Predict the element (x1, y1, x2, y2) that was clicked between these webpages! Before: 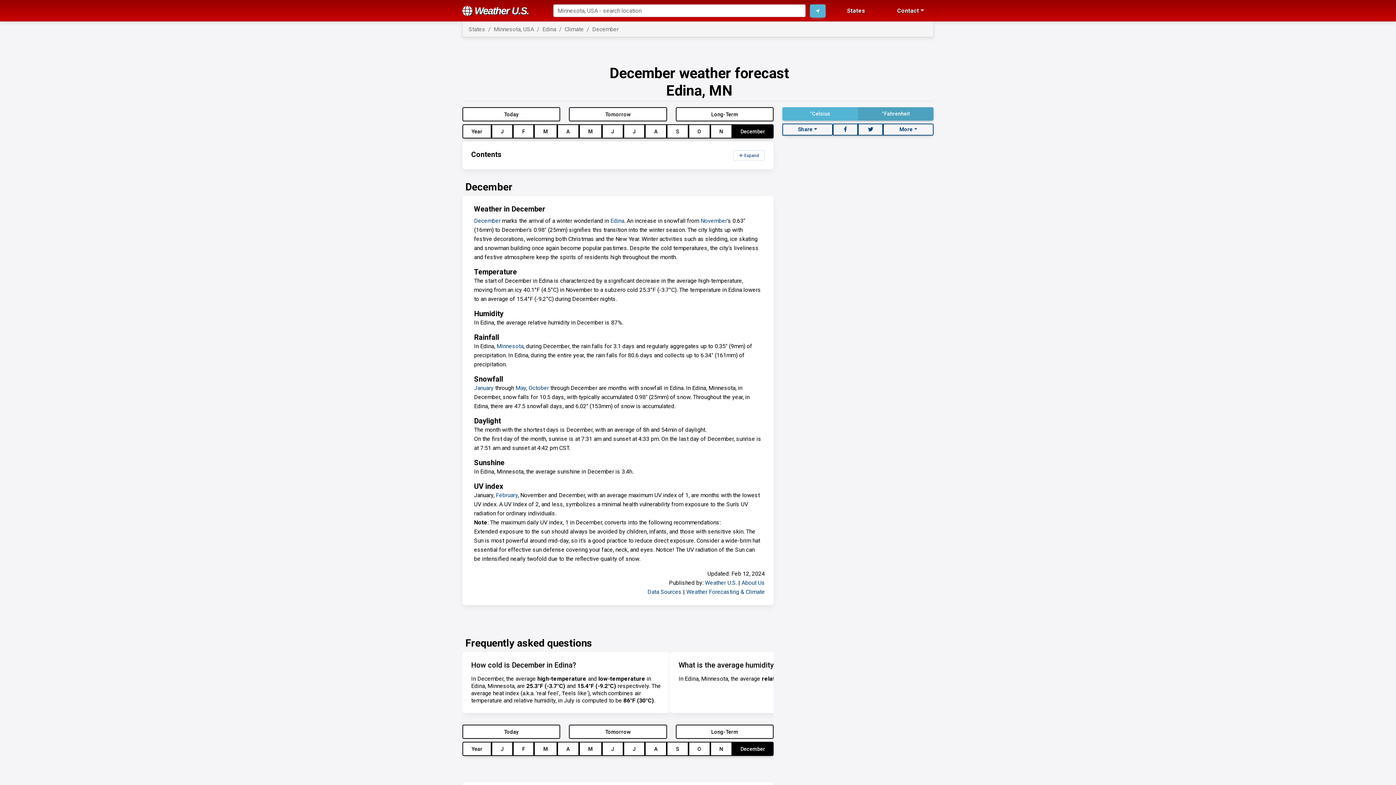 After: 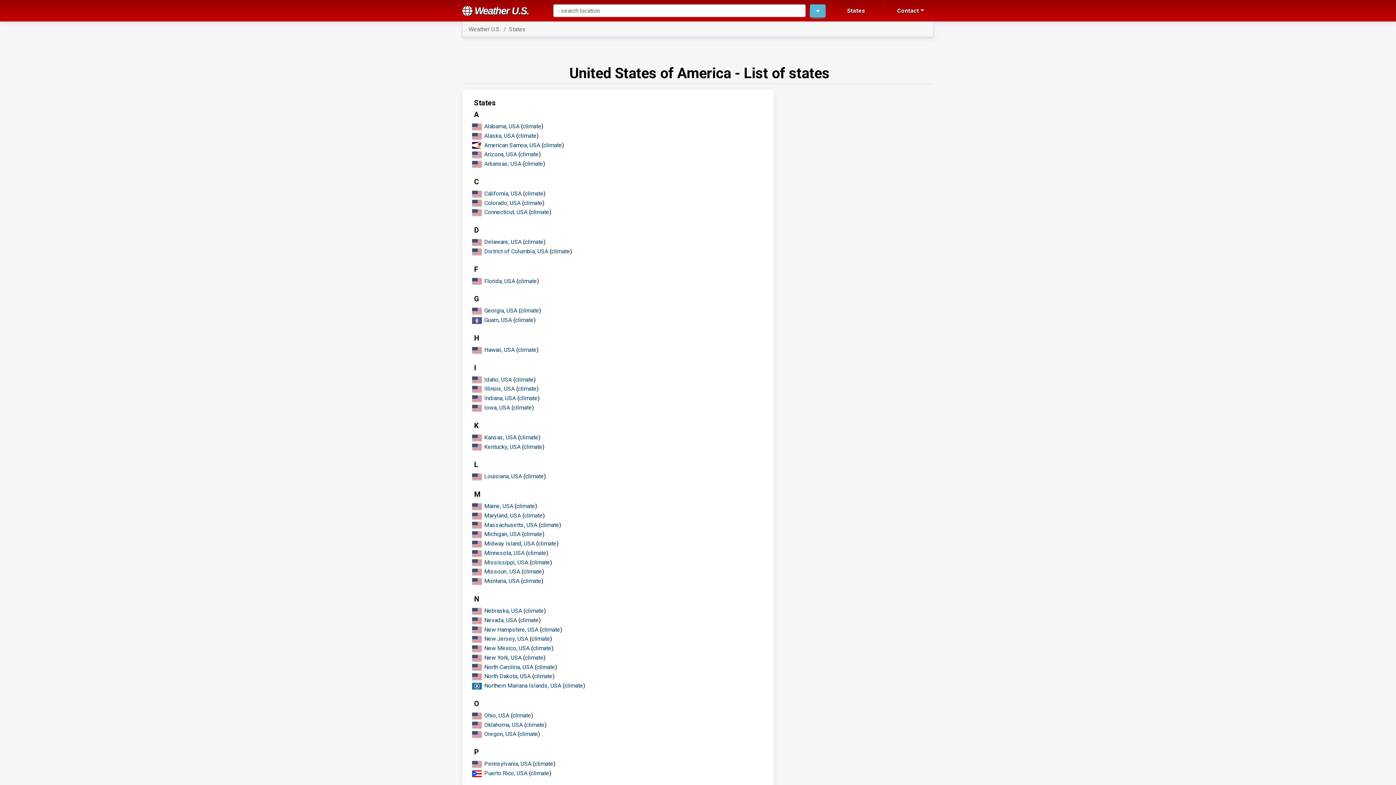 Action: bbox: (468, 25, 485, 32) label: States